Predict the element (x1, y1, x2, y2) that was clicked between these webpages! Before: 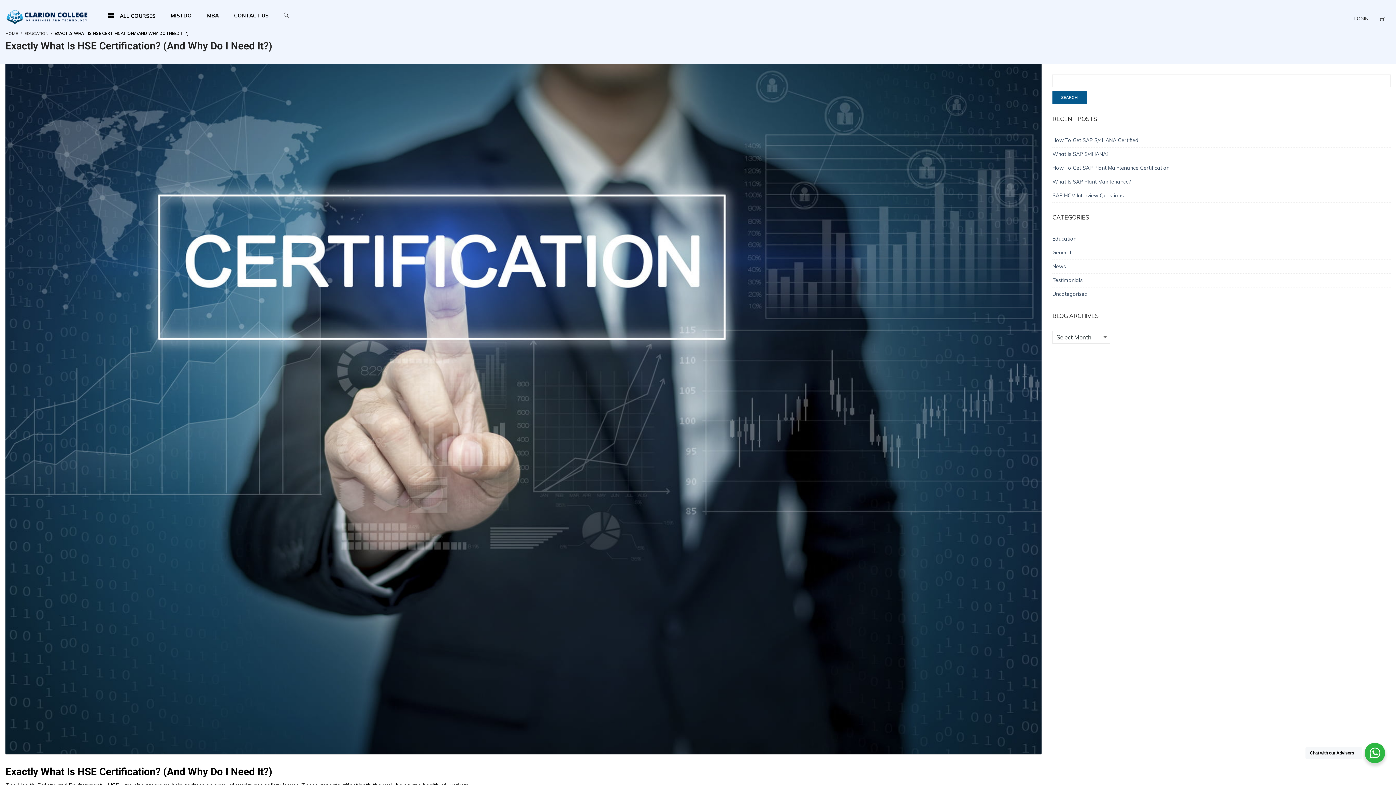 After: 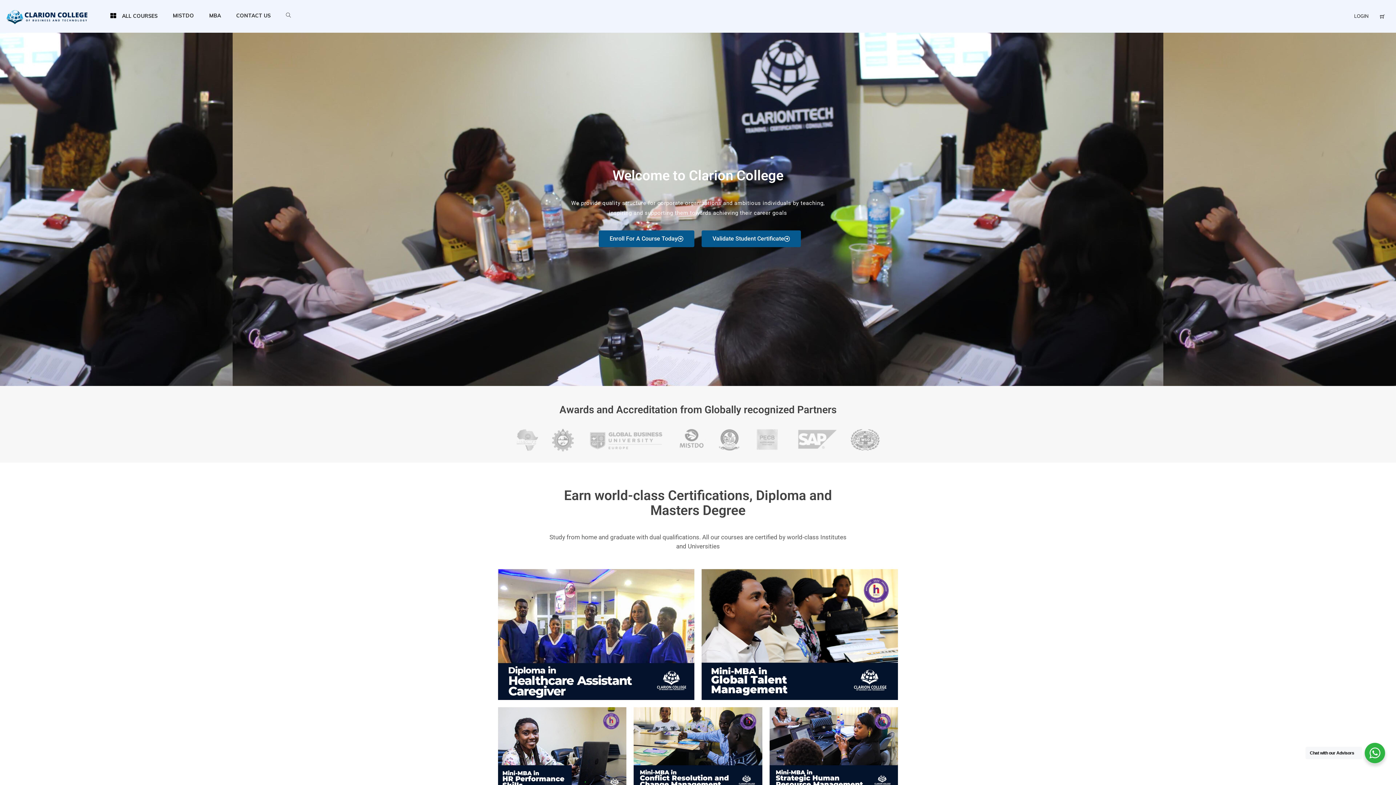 Action: bbox: (5, 30, 18, 36) label: HOME